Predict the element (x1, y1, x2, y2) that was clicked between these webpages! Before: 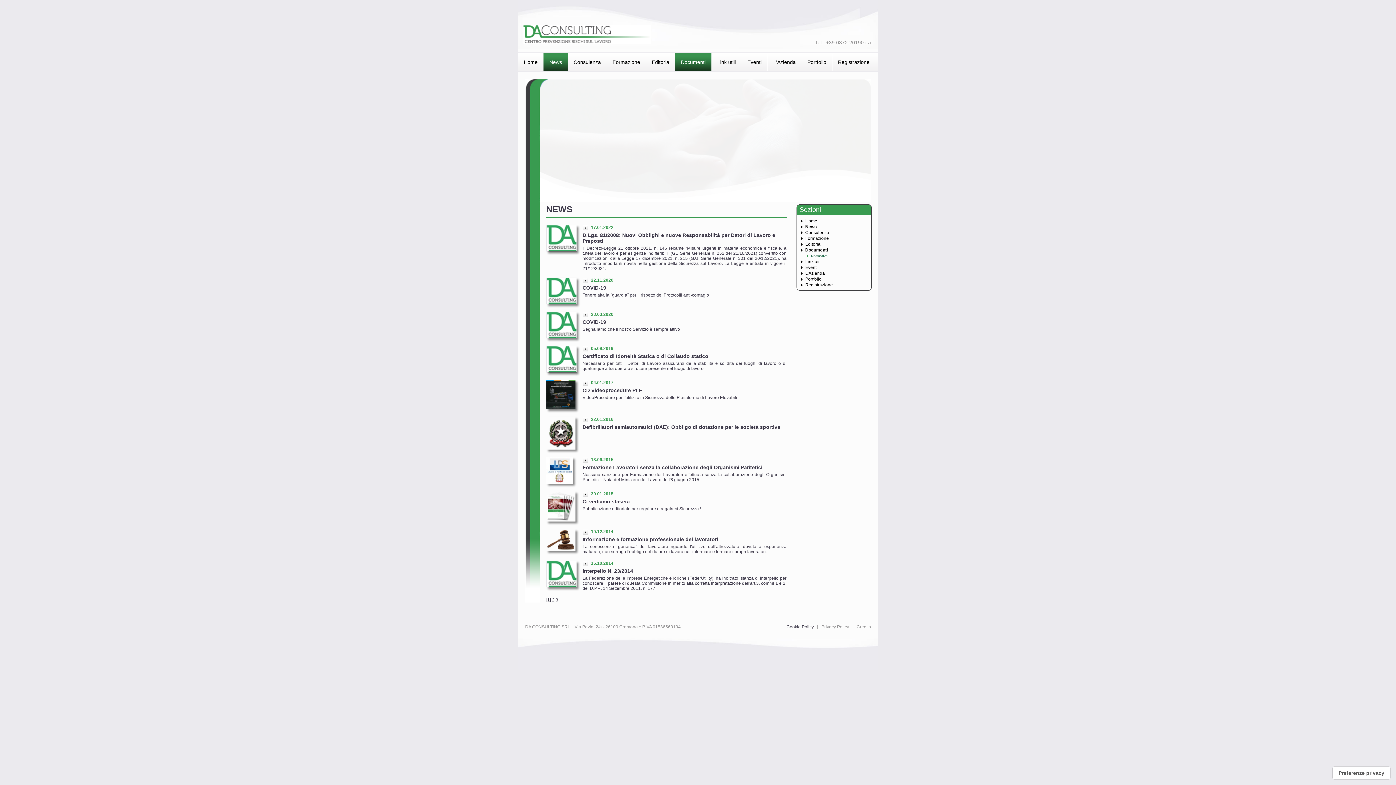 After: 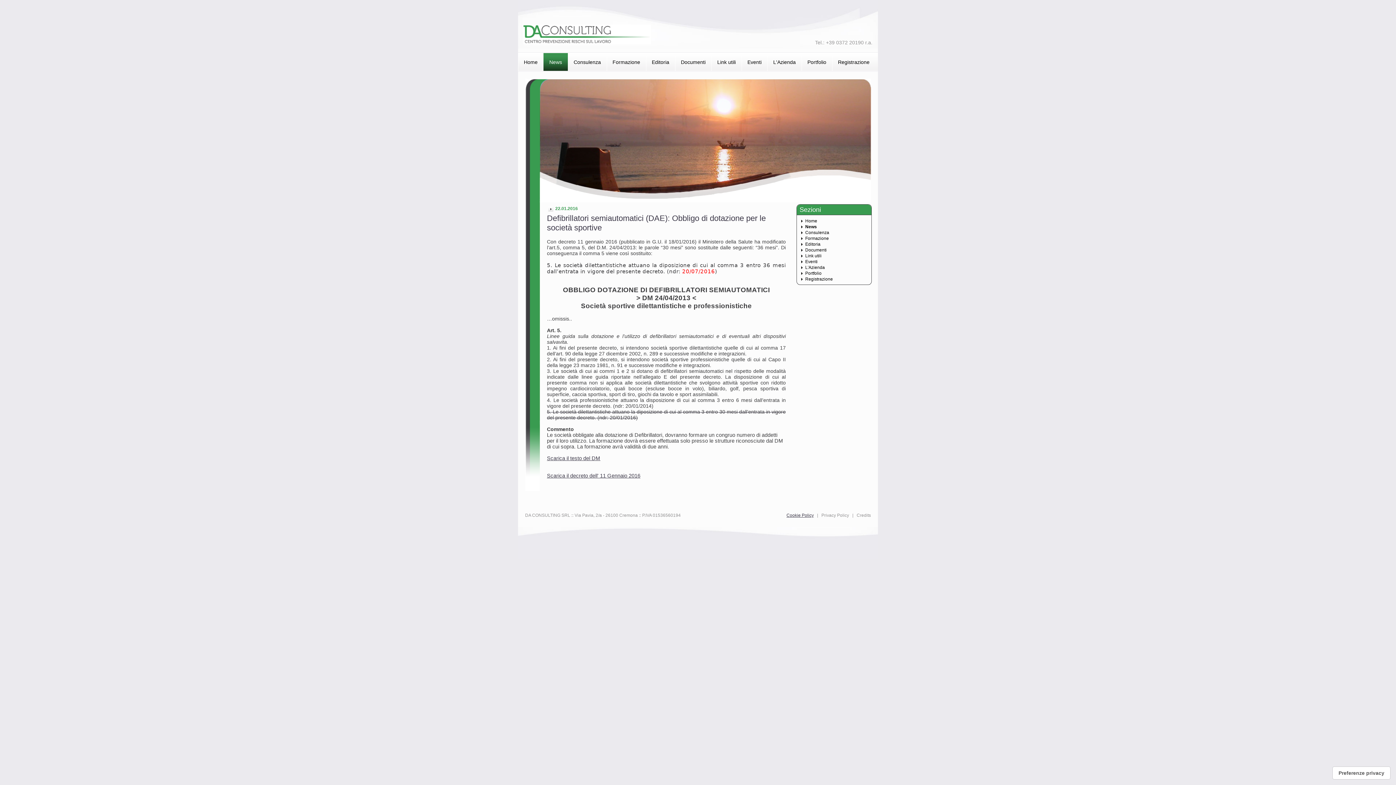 Action: label: Defibrillatori semiautomatici (DAE): Obbligo di dotazione per le società sportive bbox: (582, 424, 780, 430)